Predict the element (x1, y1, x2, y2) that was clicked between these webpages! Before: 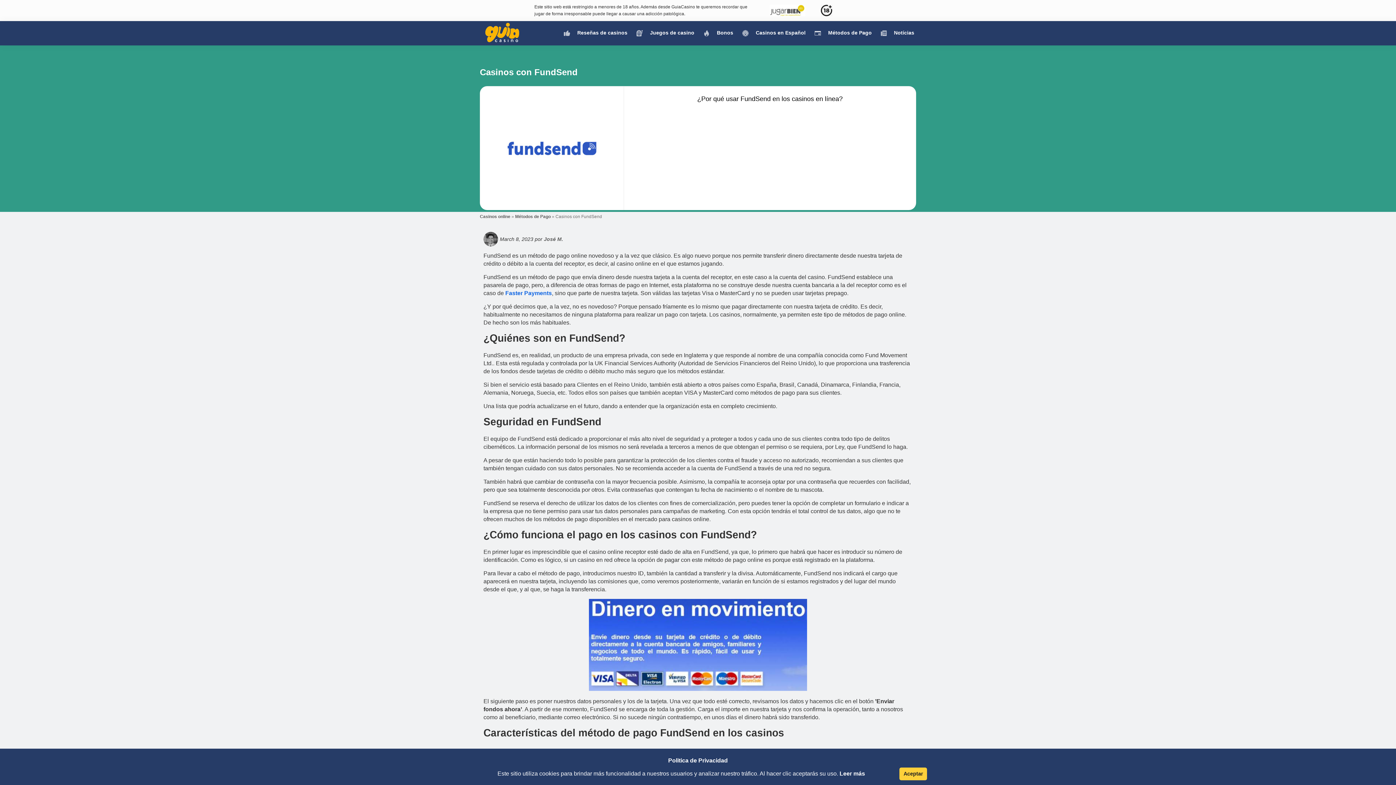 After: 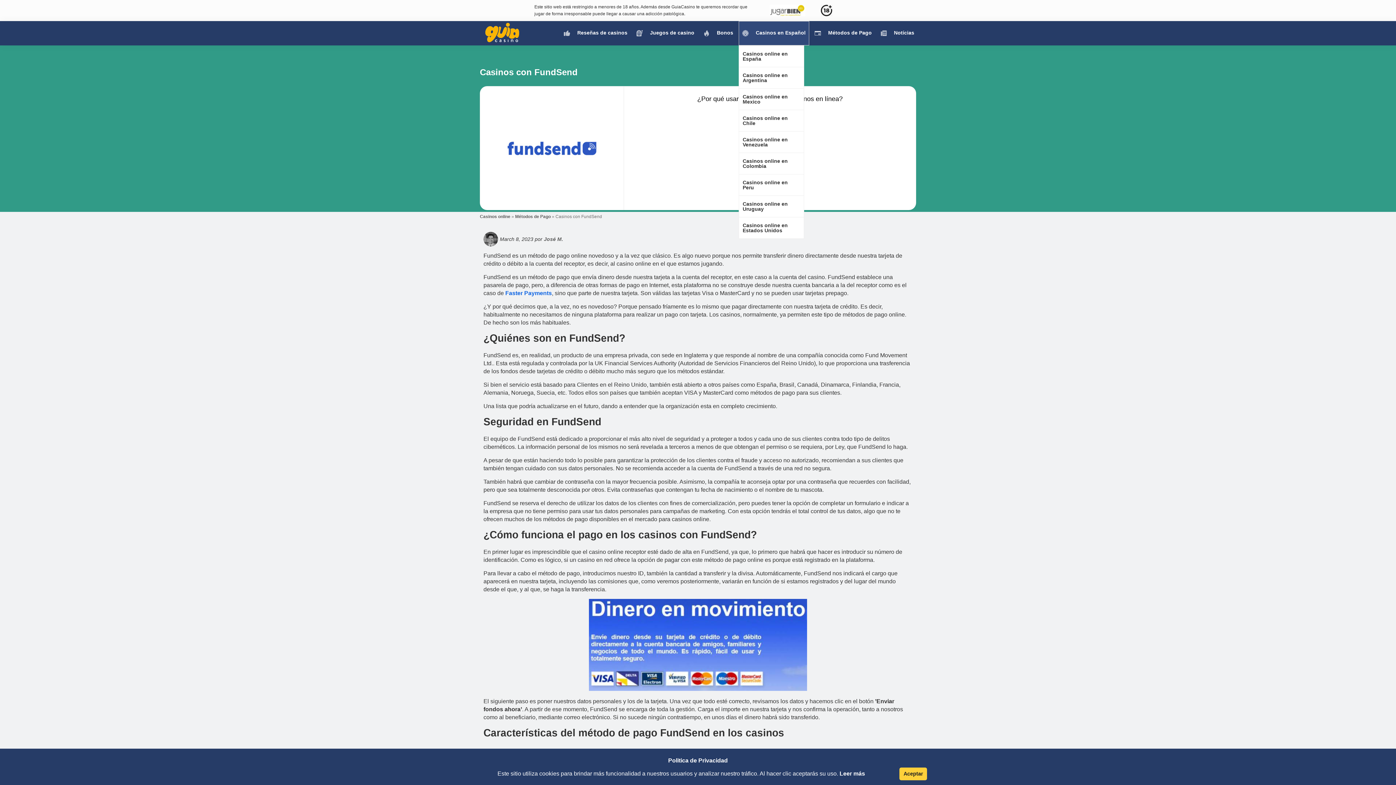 Action: label: Casinos en Español bbox: (738, 21, 809, 45)